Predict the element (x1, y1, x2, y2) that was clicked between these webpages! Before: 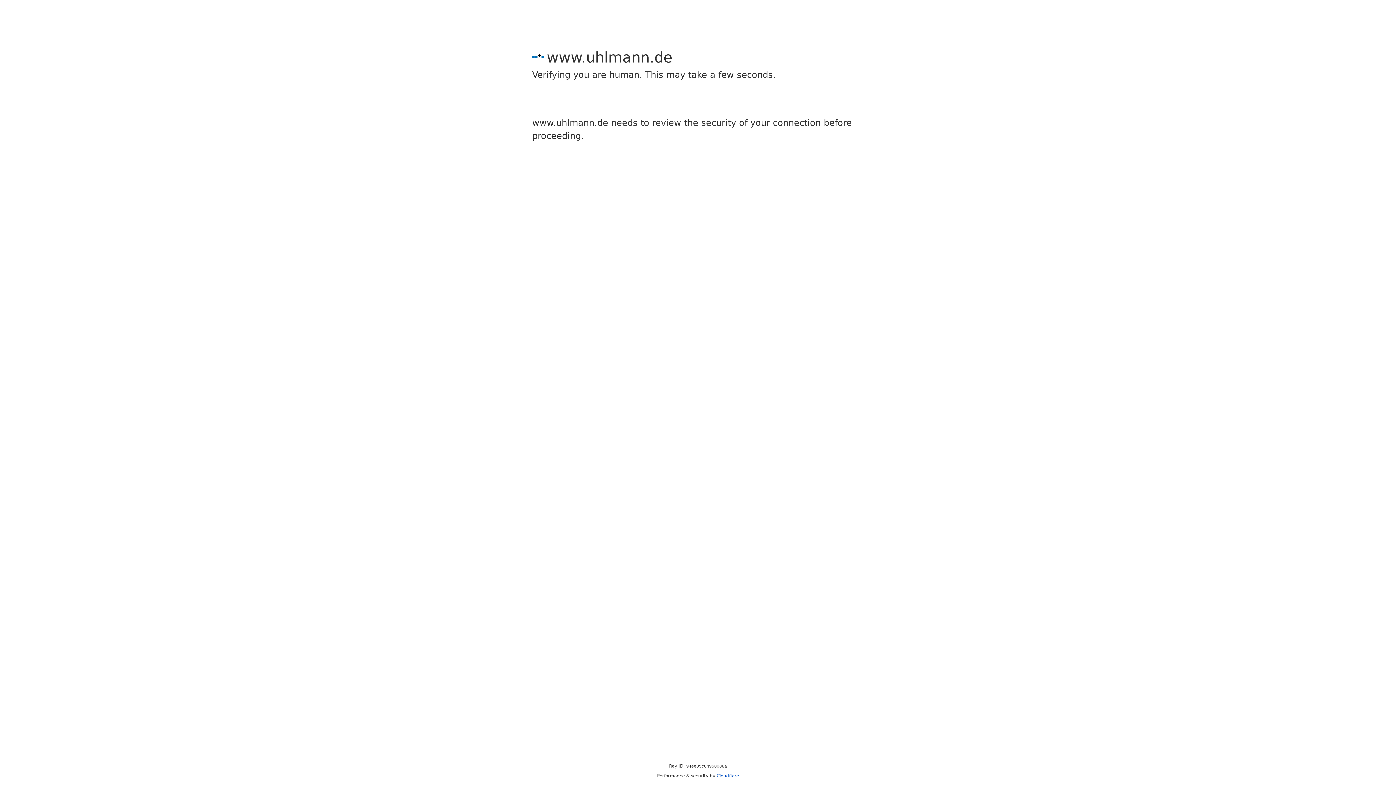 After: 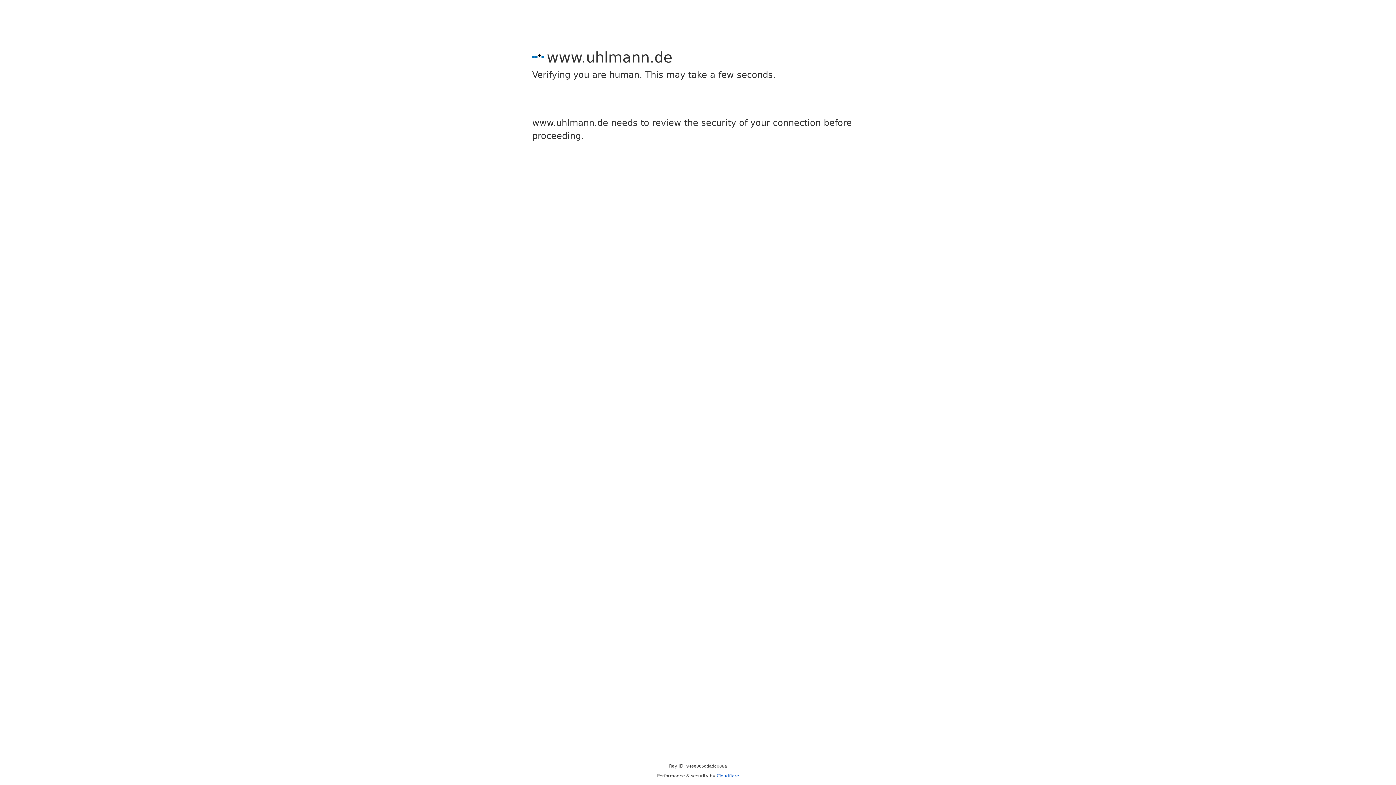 Action: label: Cloudflare bbox: (716, 773, 739, 778)